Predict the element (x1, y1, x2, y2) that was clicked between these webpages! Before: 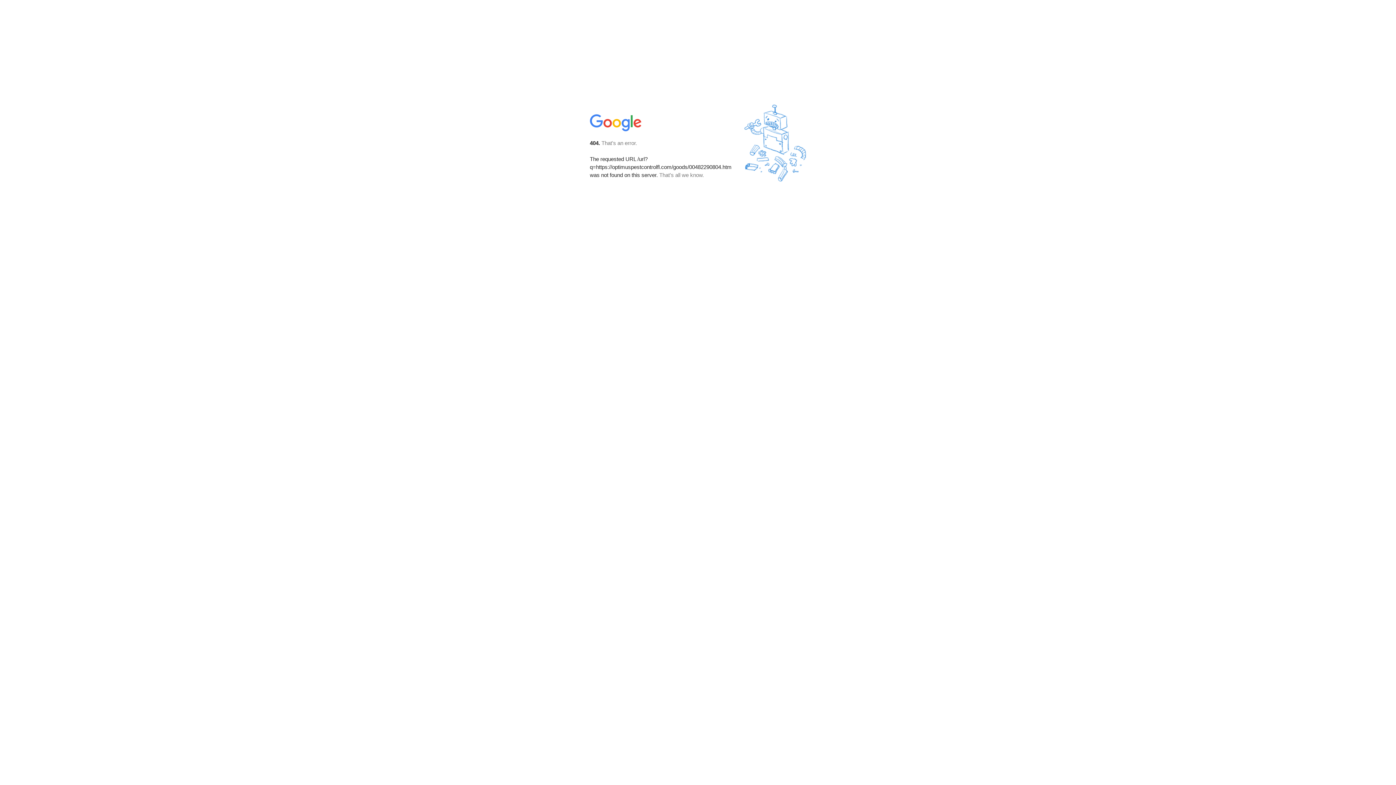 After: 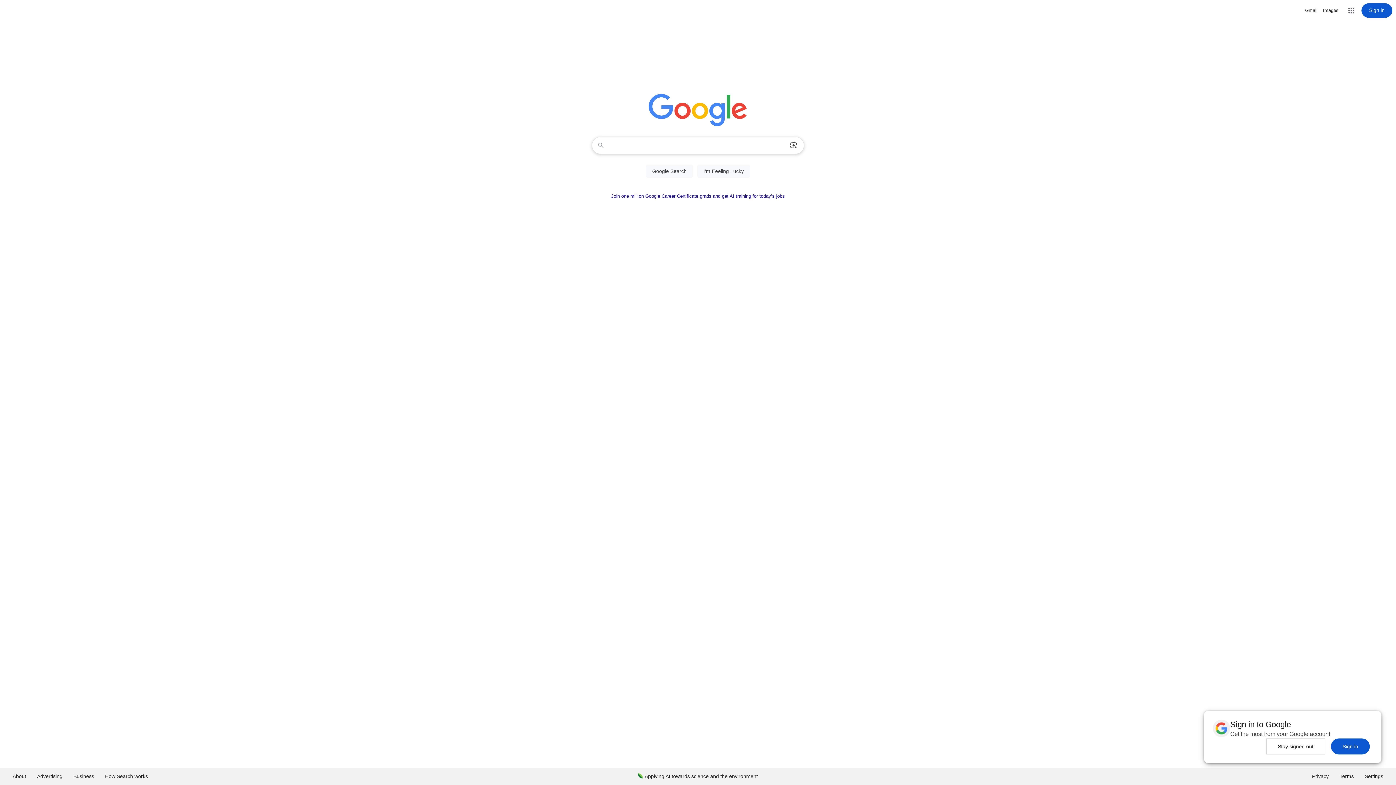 Action: bbox: (590, 127, 642, 134)